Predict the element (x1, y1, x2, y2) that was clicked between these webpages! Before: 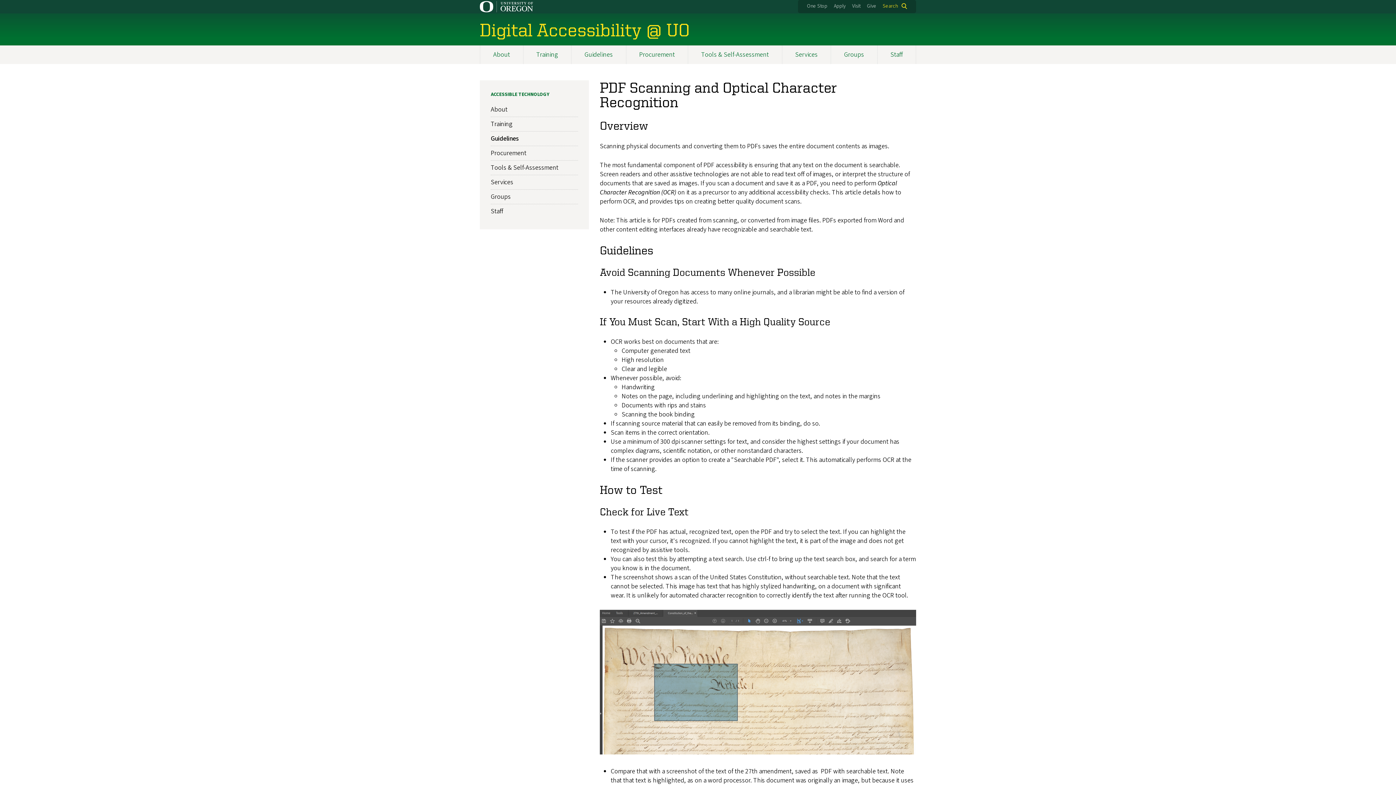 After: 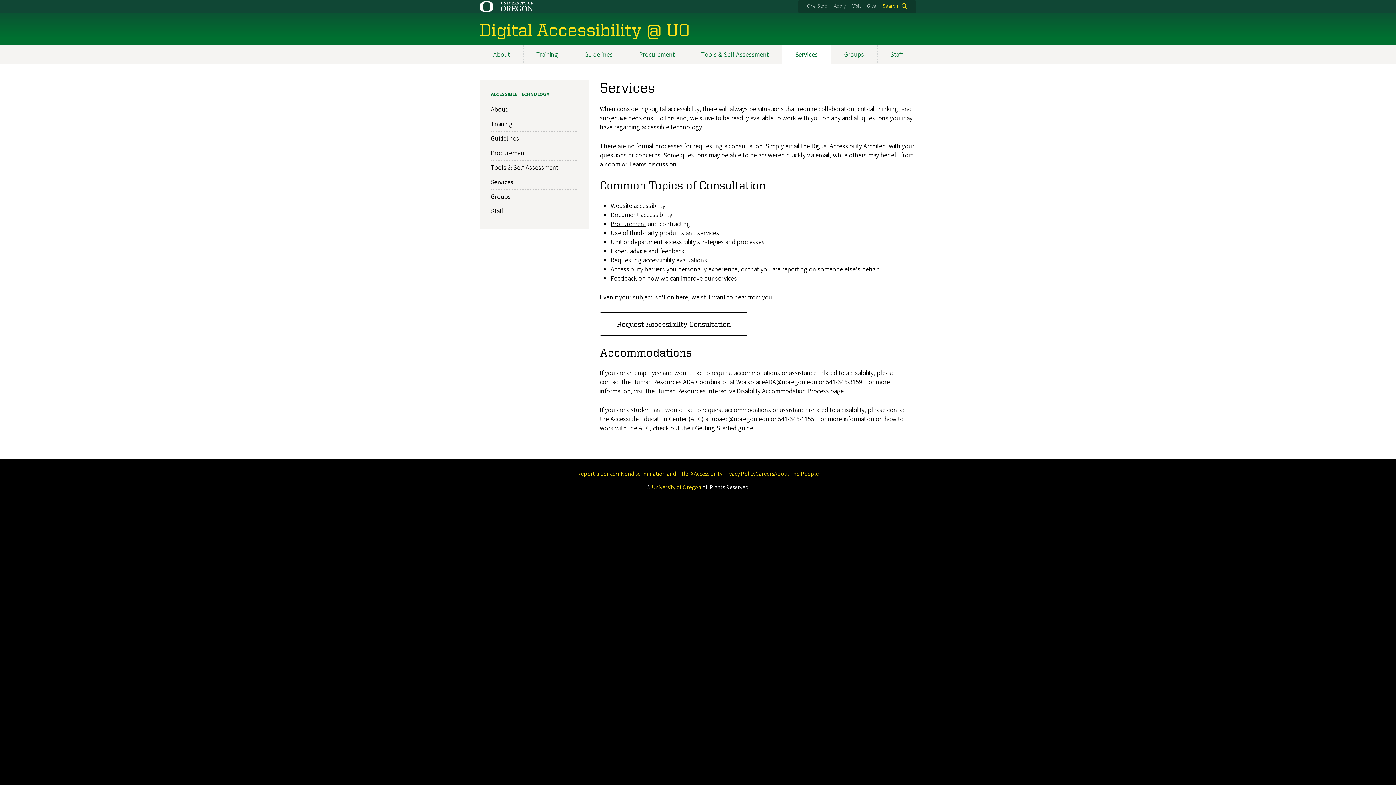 Action: bbox: (782, 45, 830, 64) label: Services